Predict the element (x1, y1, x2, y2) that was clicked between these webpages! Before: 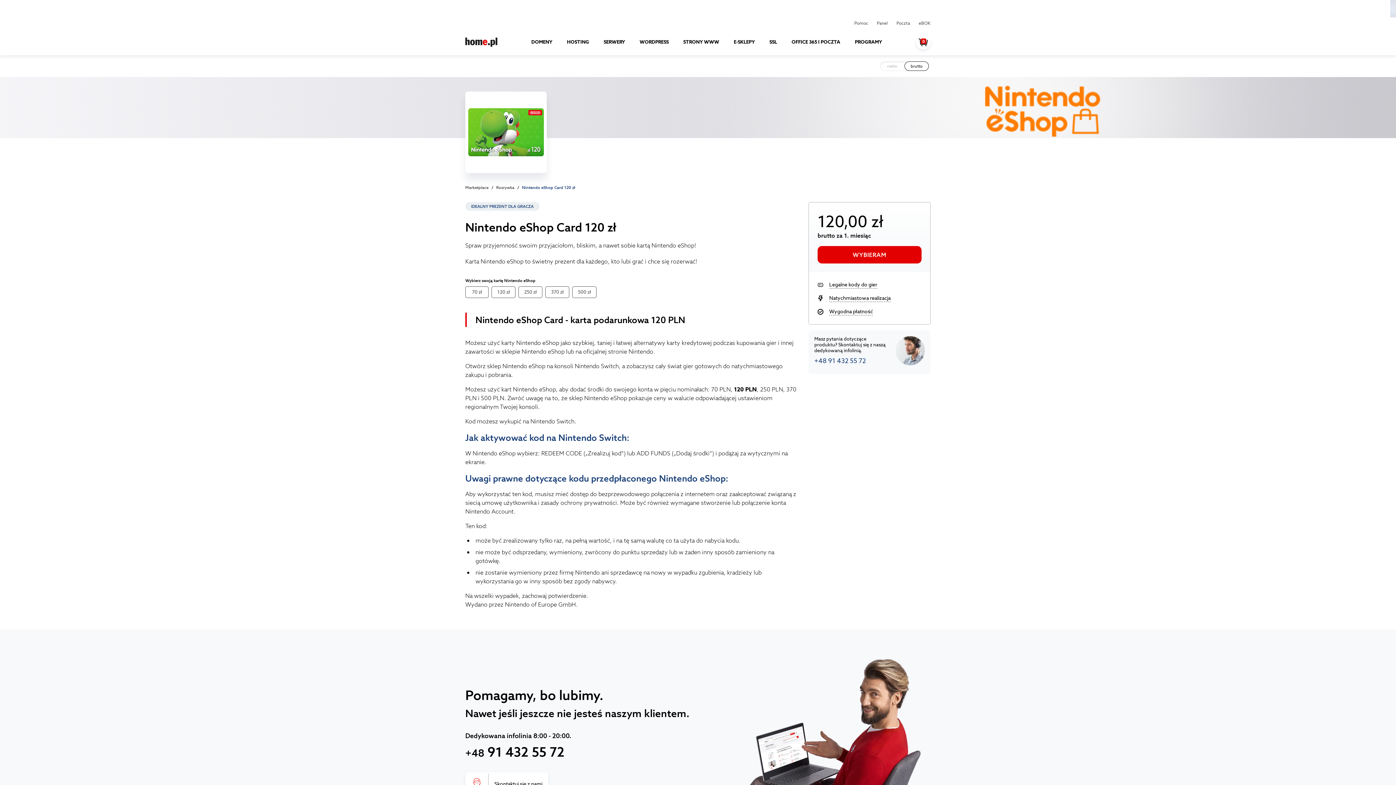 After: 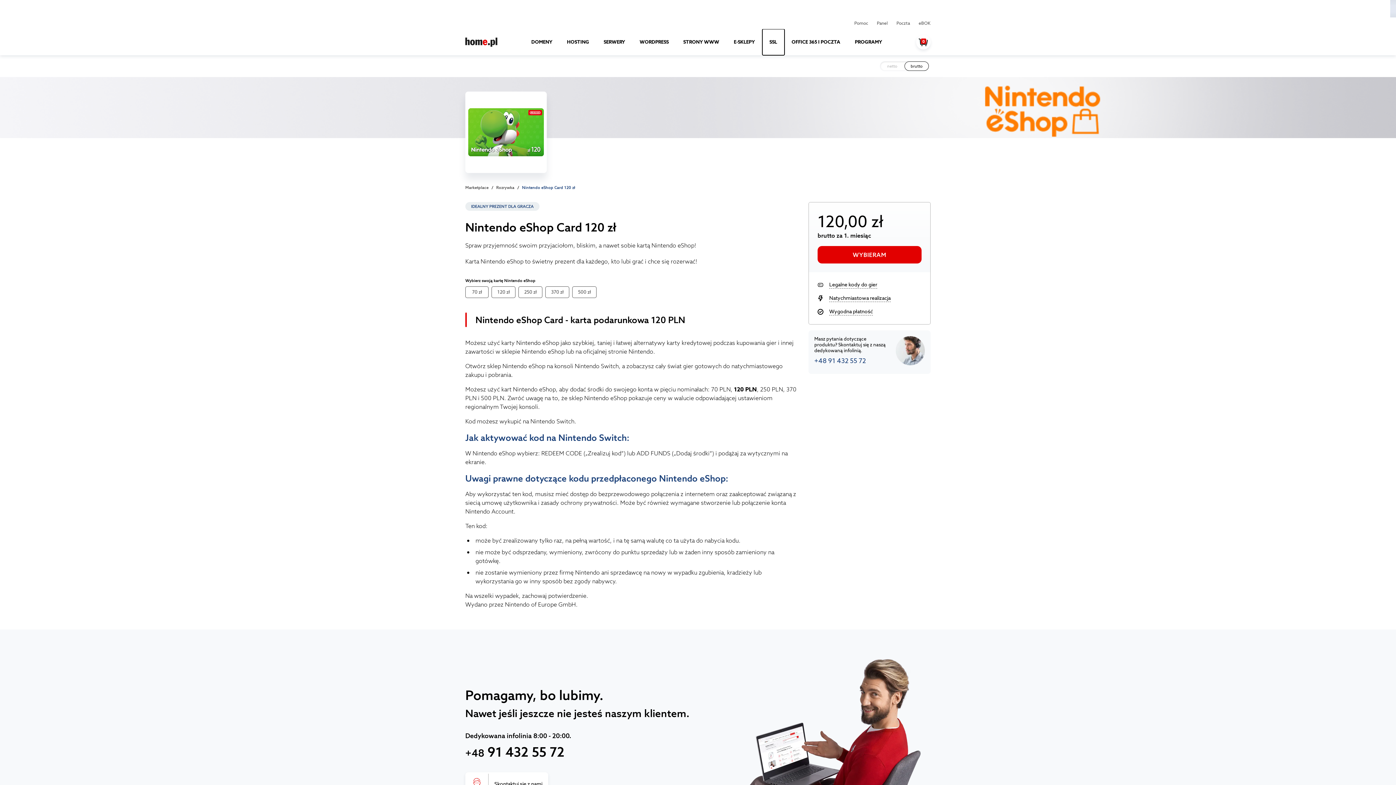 Action: label: SSL bbox: (762, 29, 784, 55)